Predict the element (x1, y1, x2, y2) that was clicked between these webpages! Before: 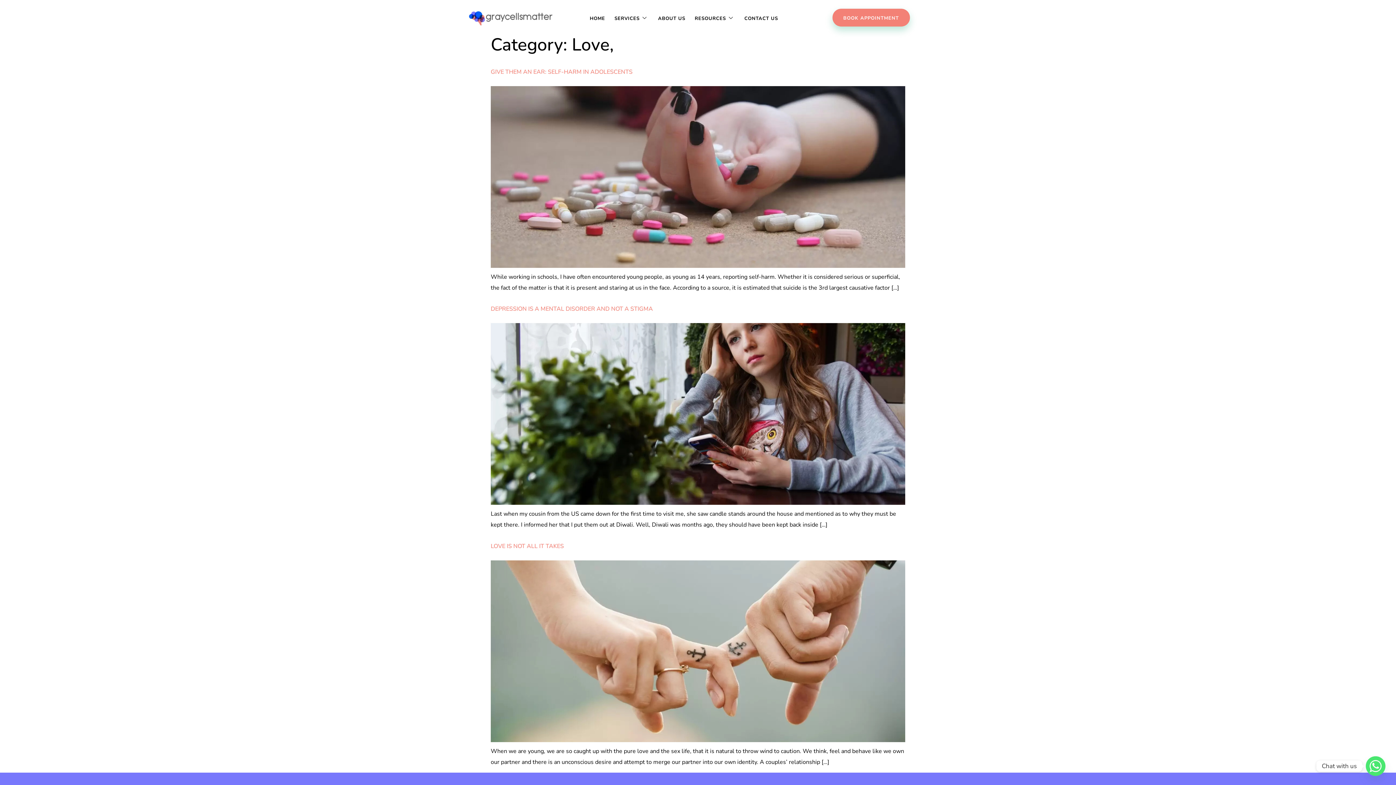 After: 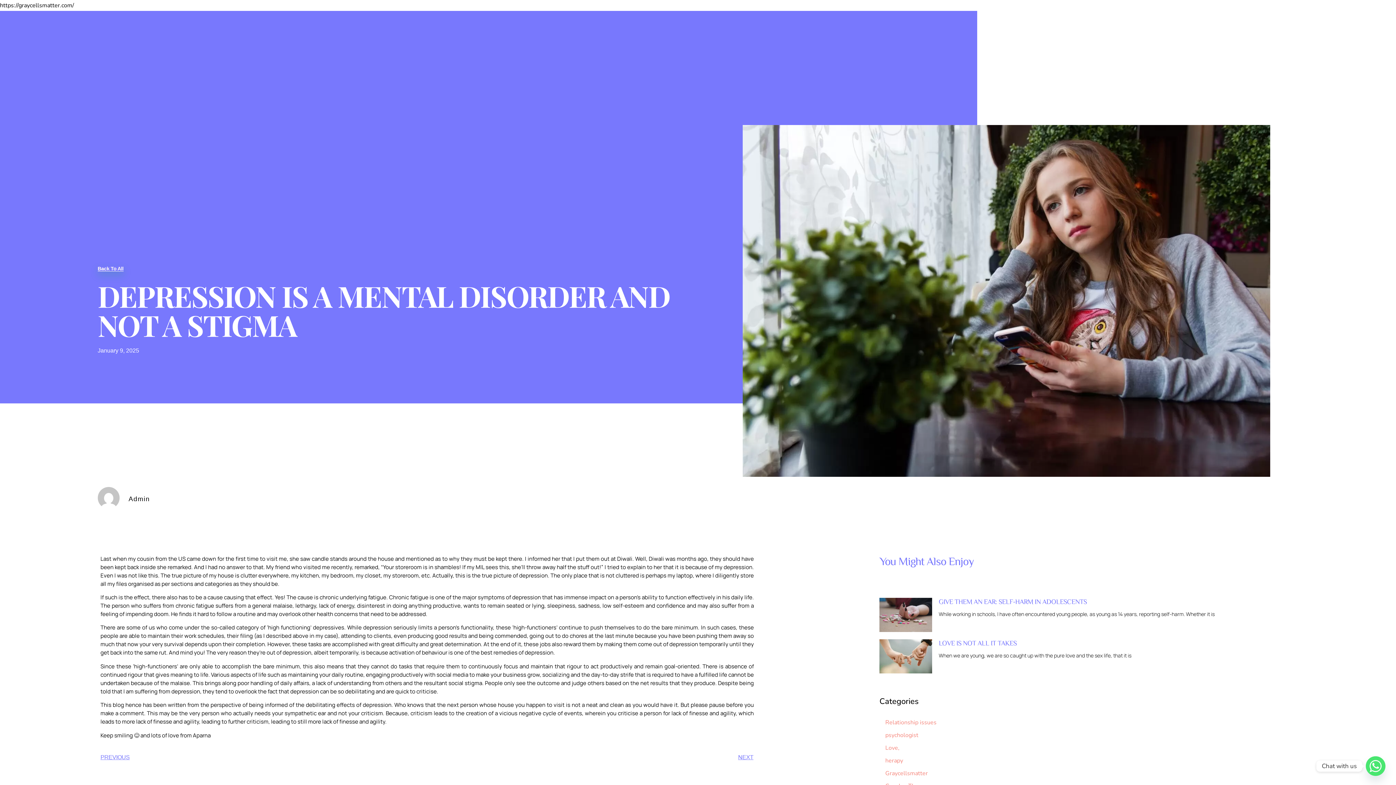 Action: bbox: (490, 499, 905, 507)